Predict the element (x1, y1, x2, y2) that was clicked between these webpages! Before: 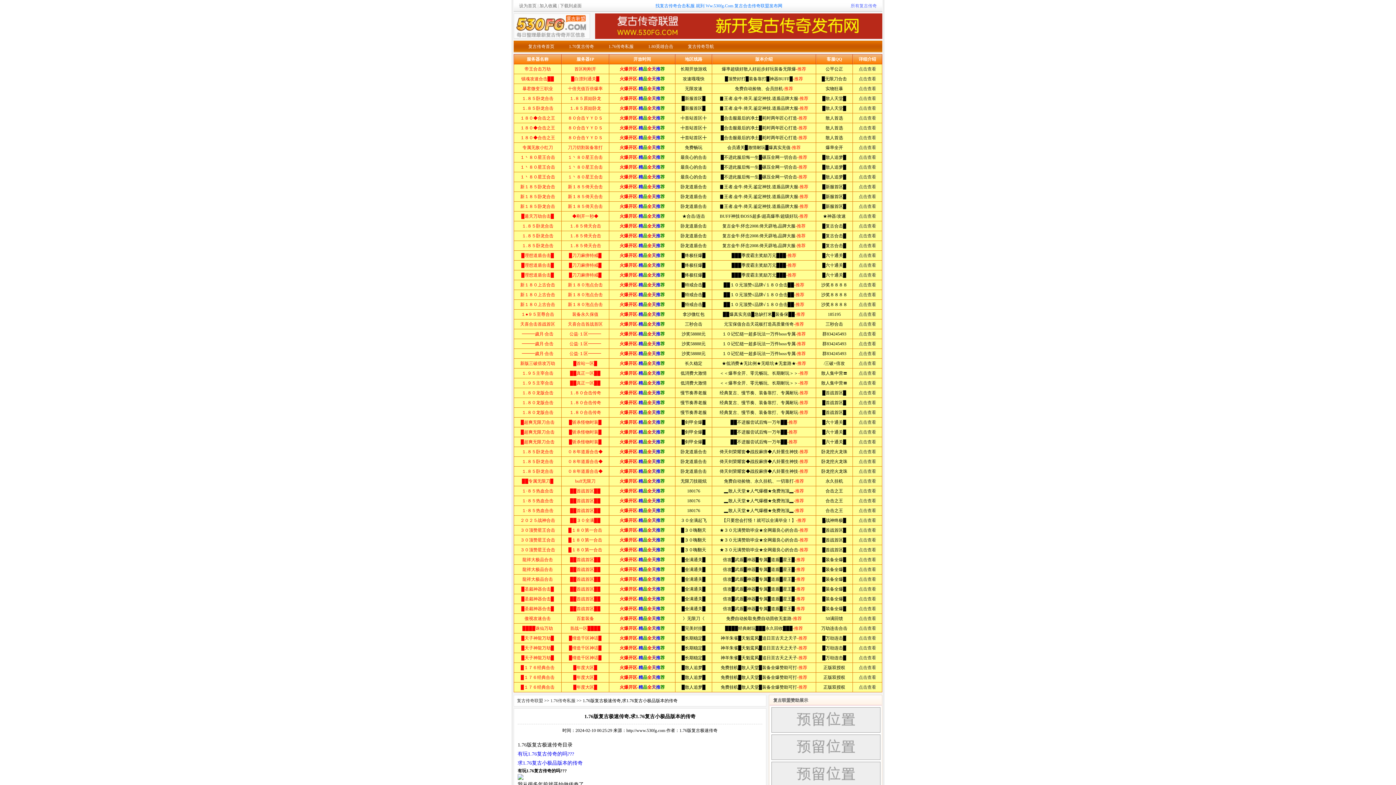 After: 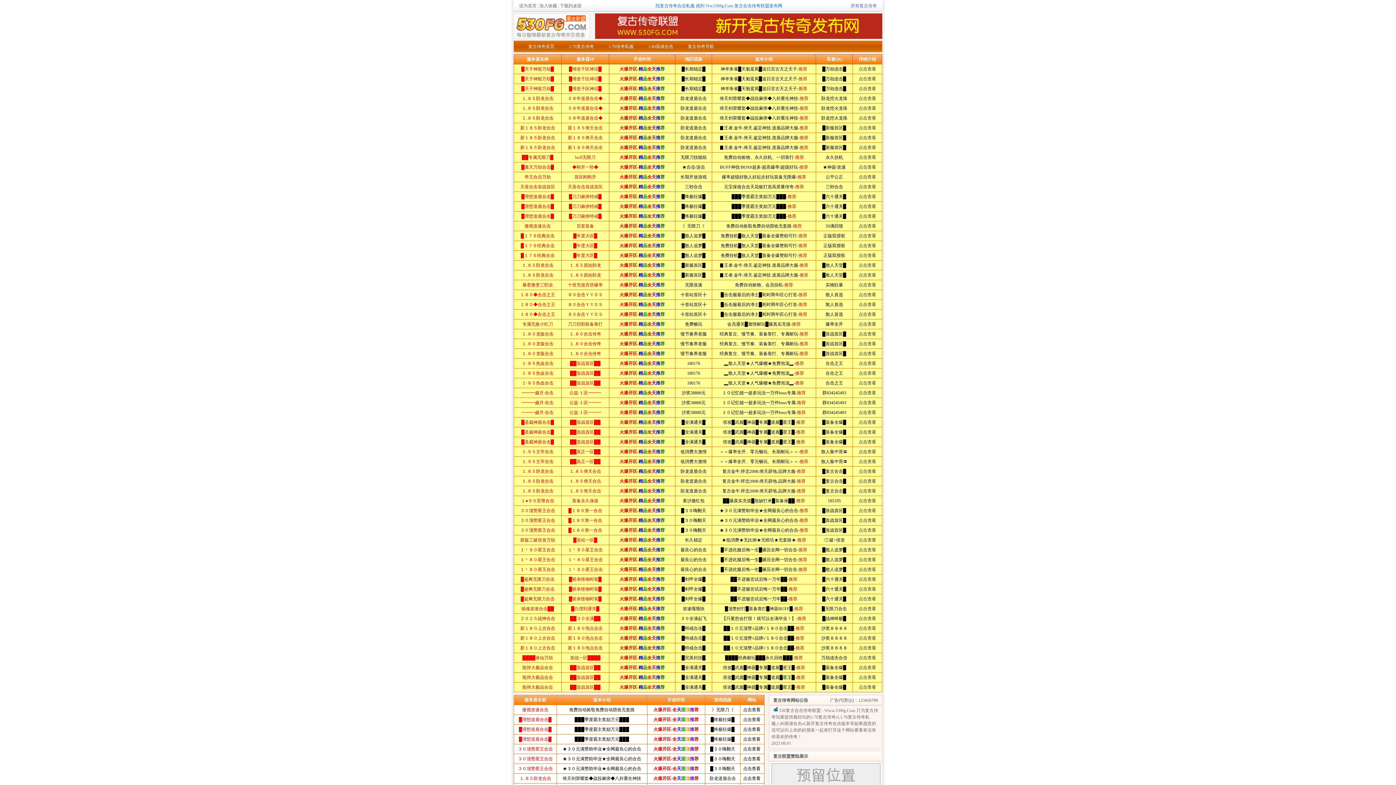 Action: bbox: (517, 698, 544, 703) label: 复古传奇联盟 